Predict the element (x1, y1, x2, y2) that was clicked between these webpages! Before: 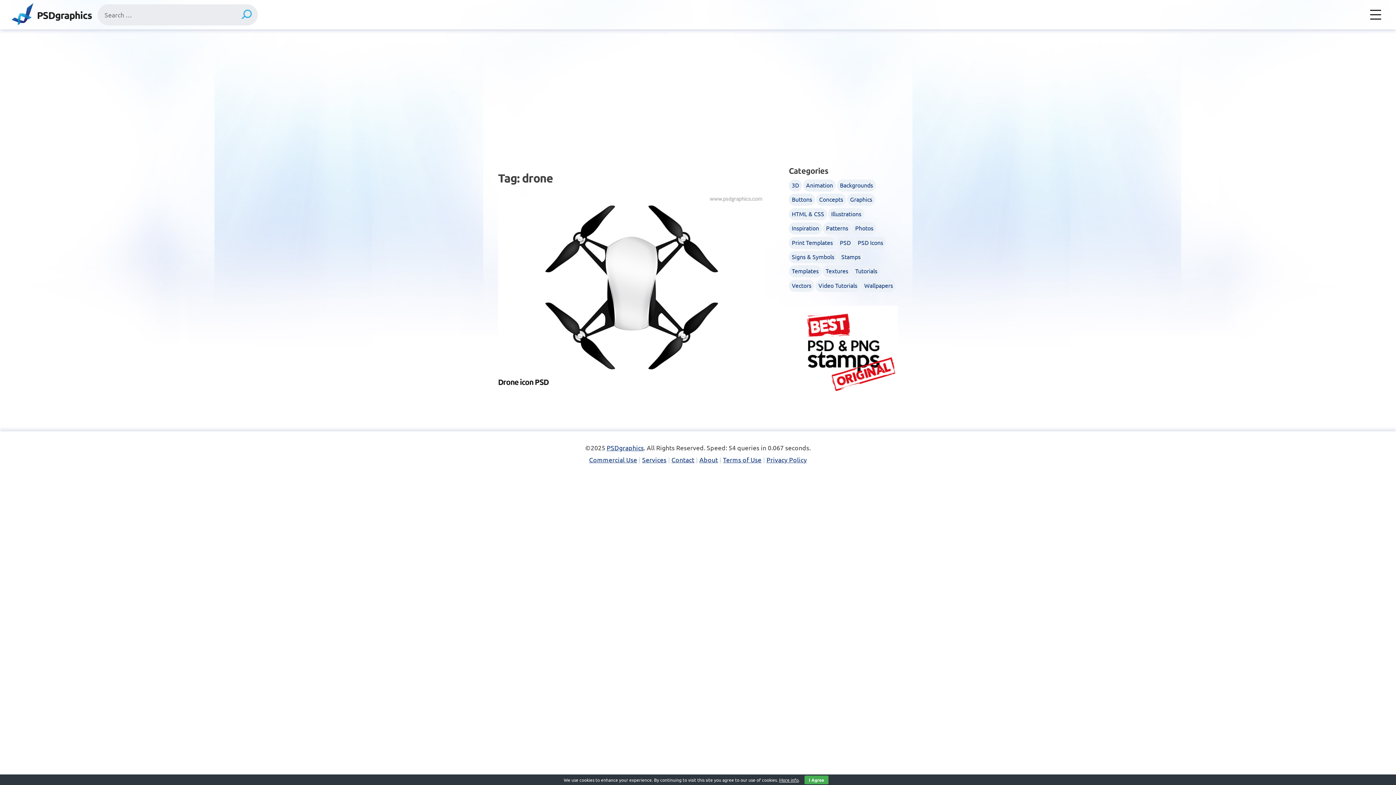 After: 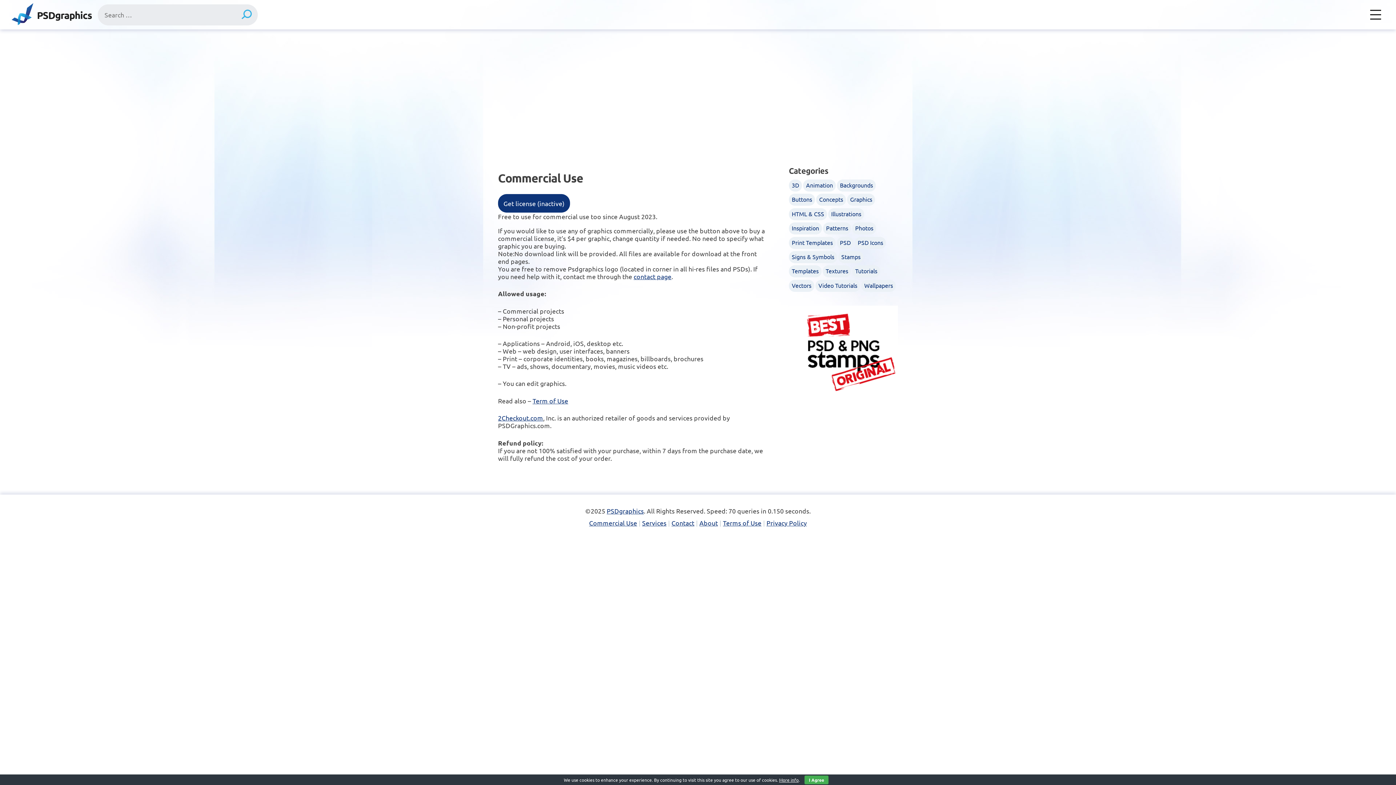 Action: bbox: (589, 456, 637, 463) label: Commercial Use